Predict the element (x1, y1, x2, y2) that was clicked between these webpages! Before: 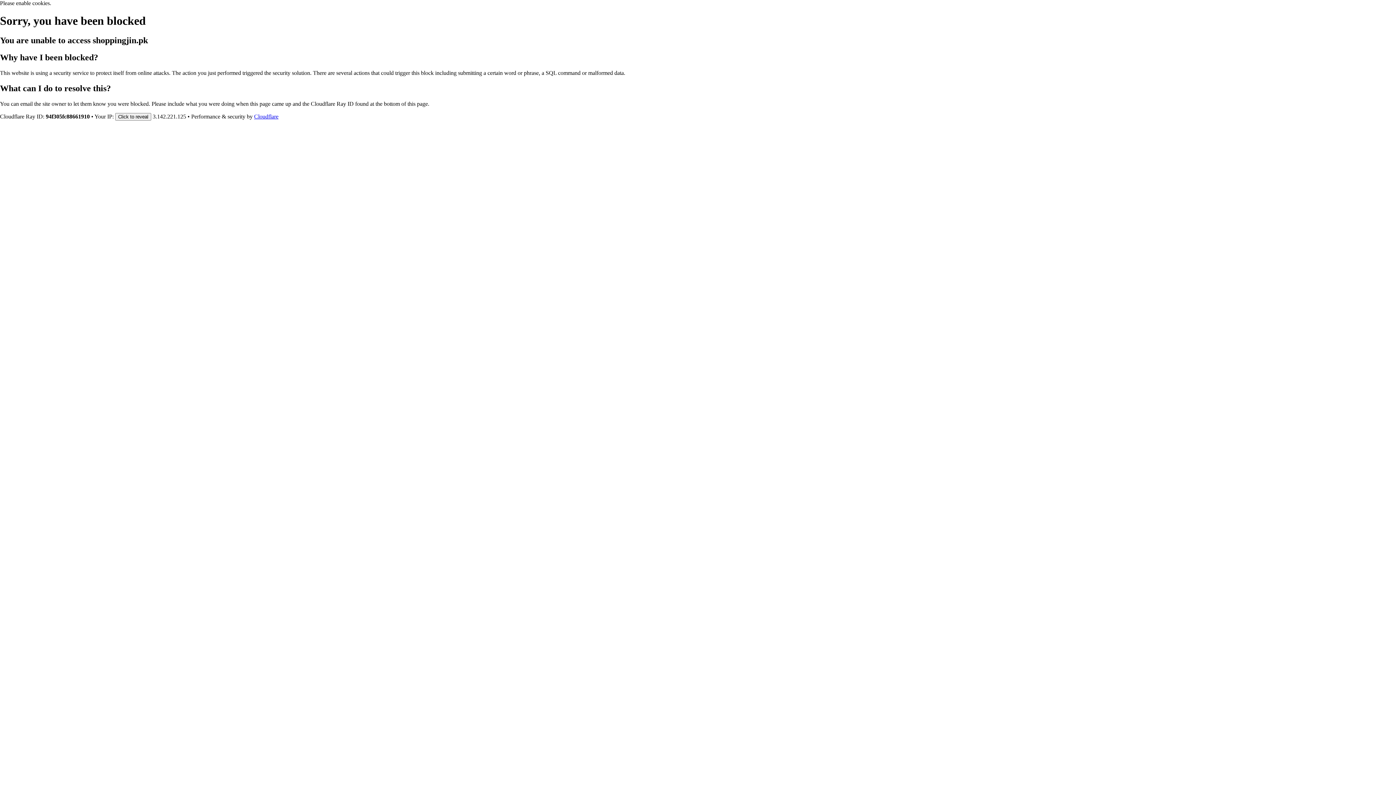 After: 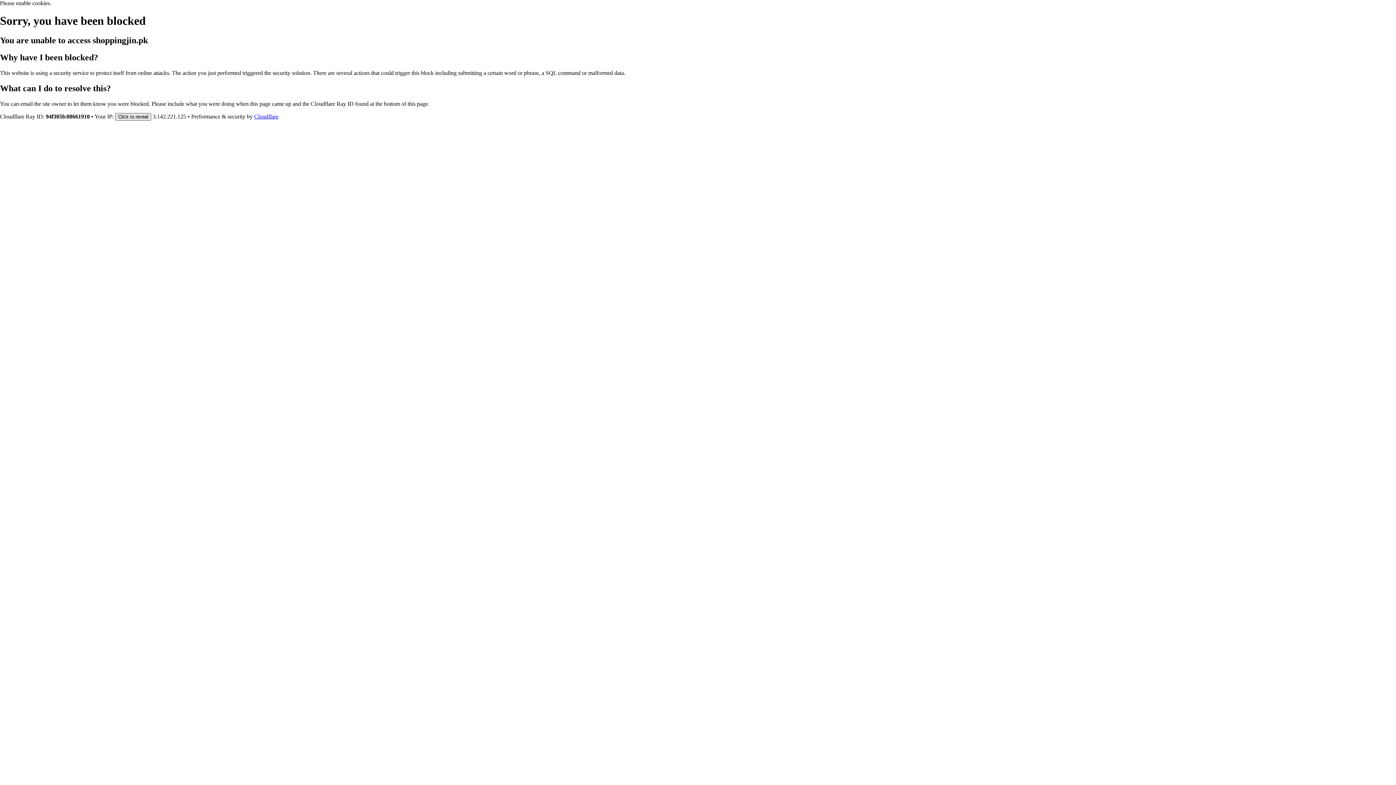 Action: label: Click to reveal bbox: (115, 112, 151, 120)